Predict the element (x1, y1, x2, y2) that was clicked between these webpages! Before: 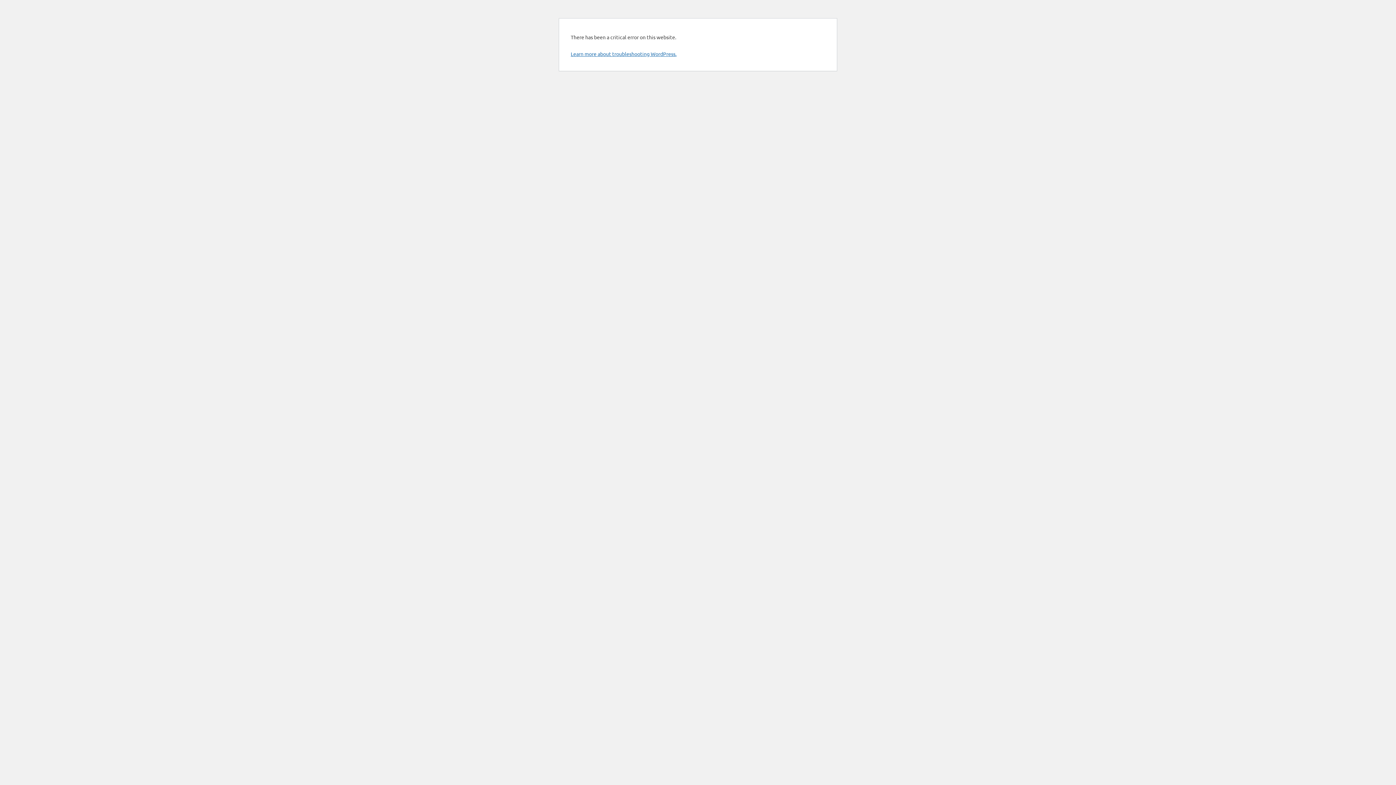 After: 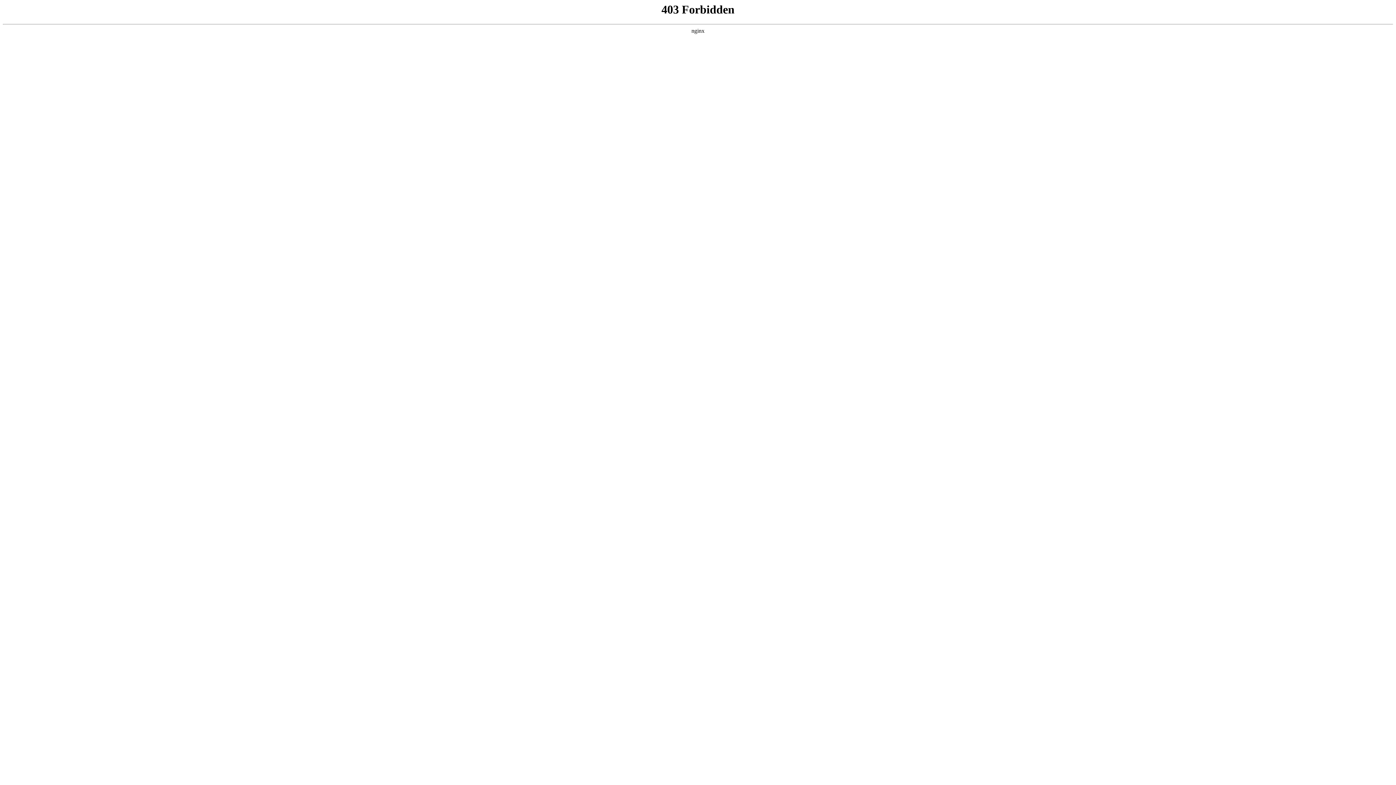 Action: label: Learn more about troubleshooting WordPress. bbox: (570, 50, 676, 57)